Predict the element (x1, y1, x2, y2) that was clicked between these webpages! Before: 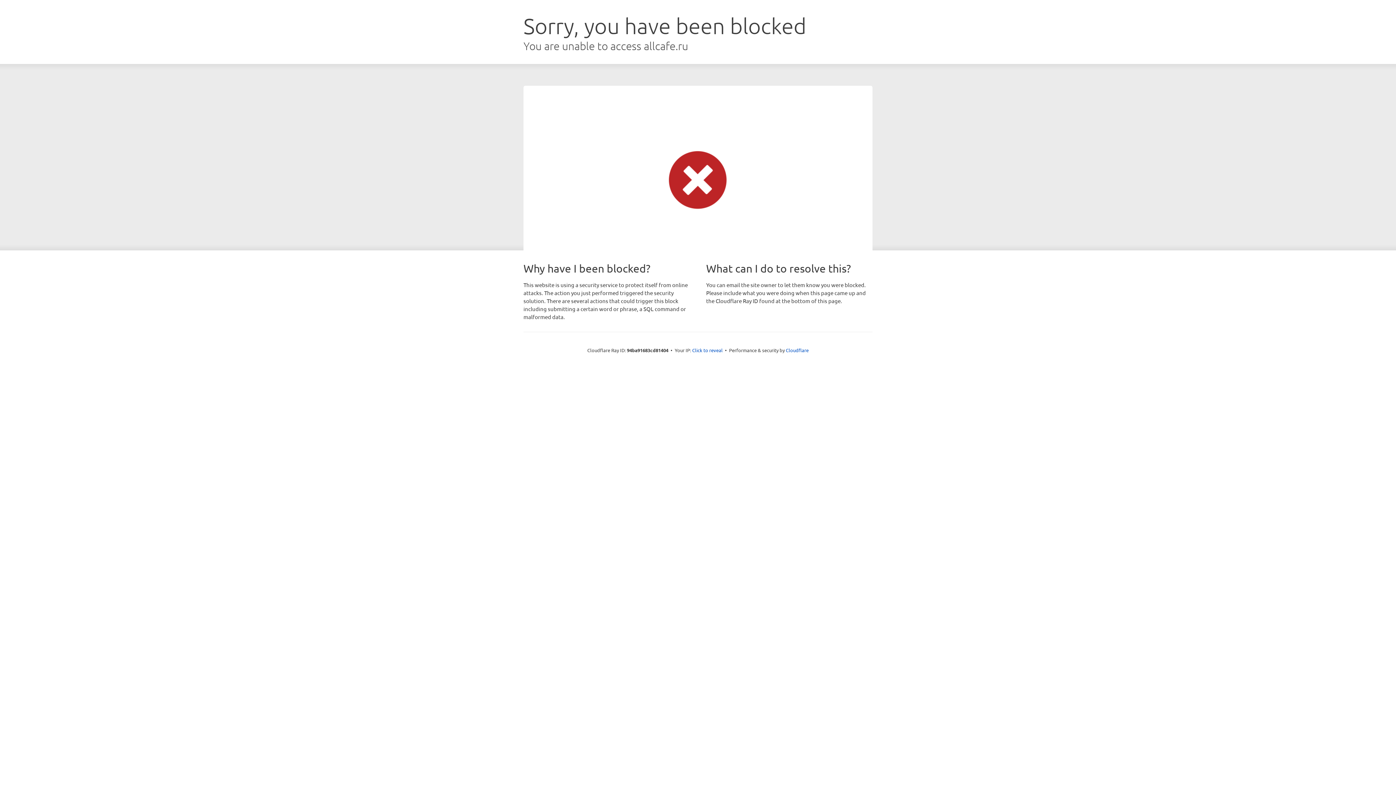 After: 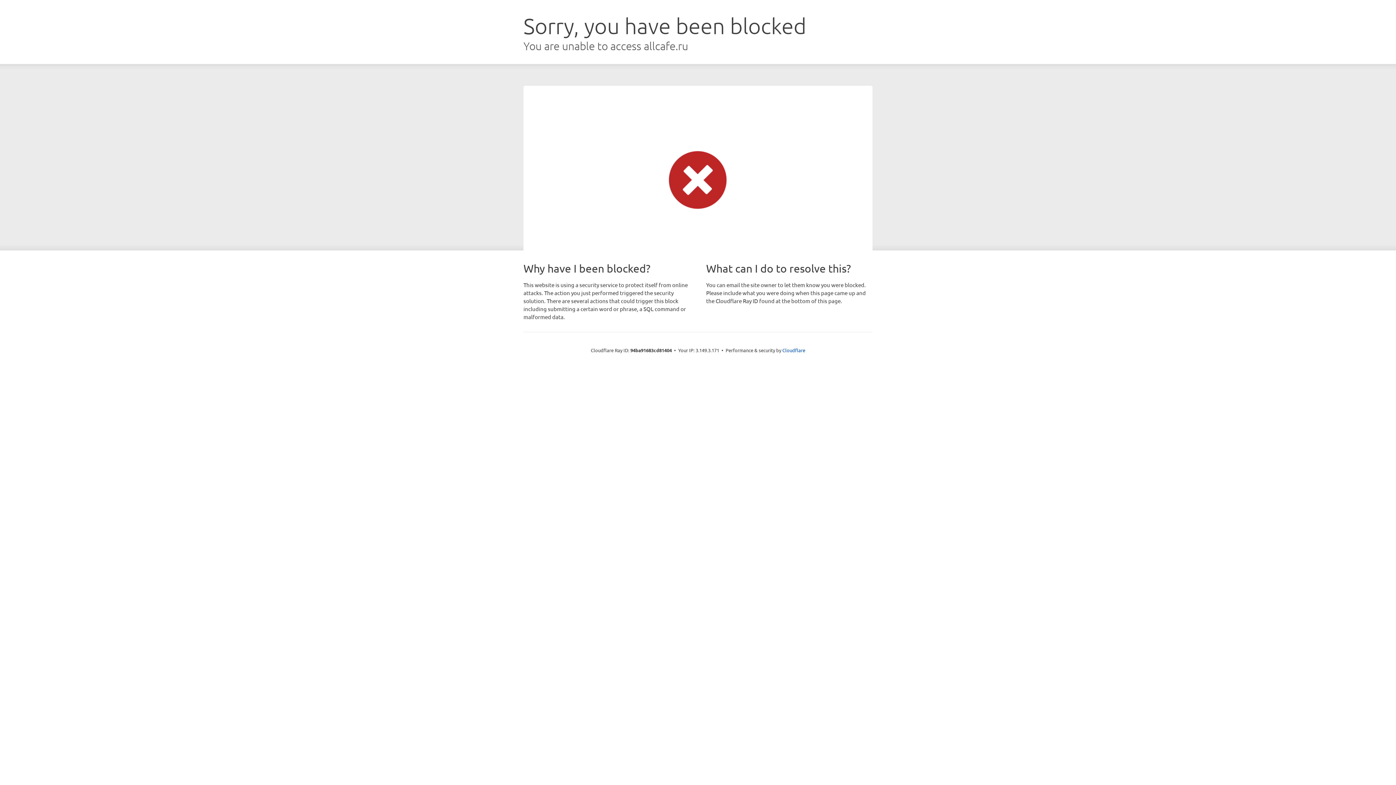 Action: bbox: (692, 346, 722, 353) label: Click to reveal